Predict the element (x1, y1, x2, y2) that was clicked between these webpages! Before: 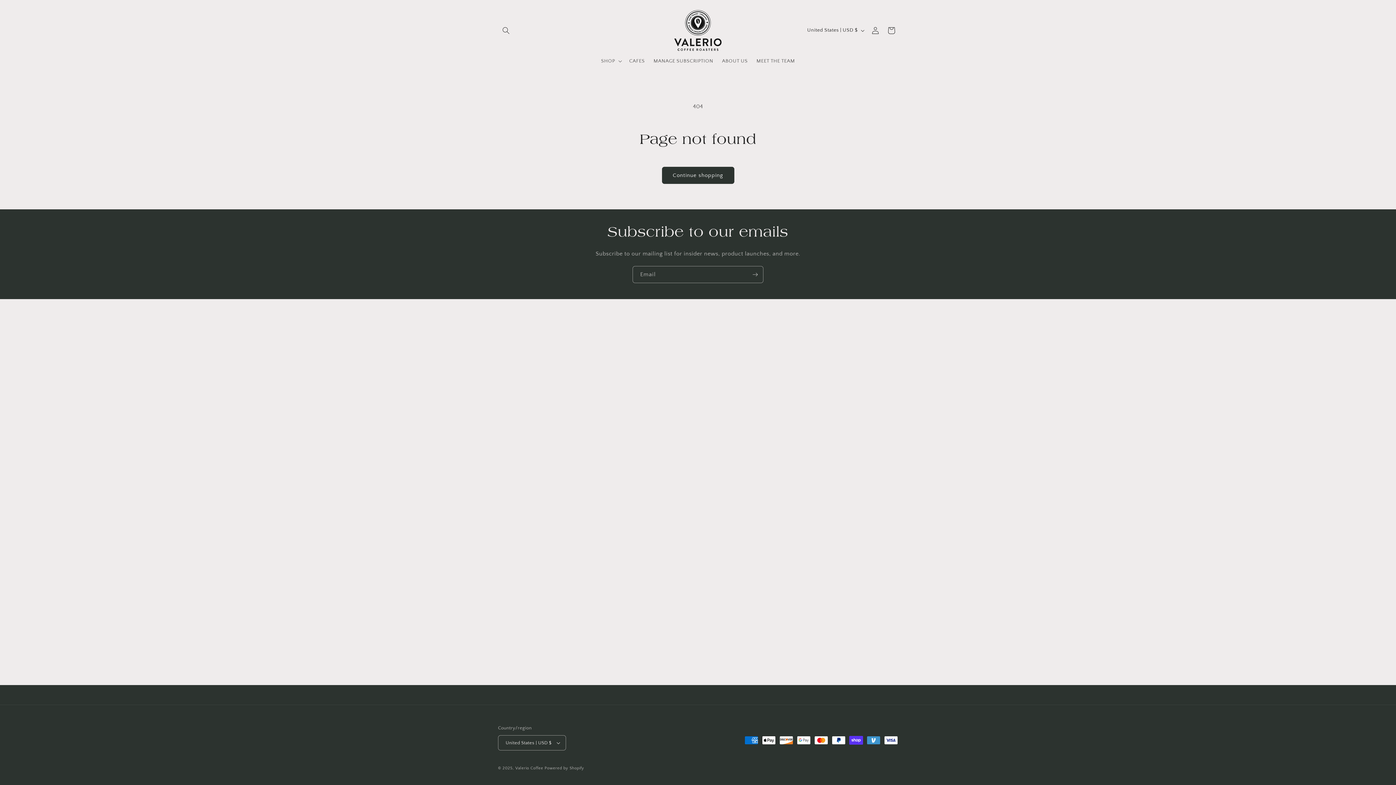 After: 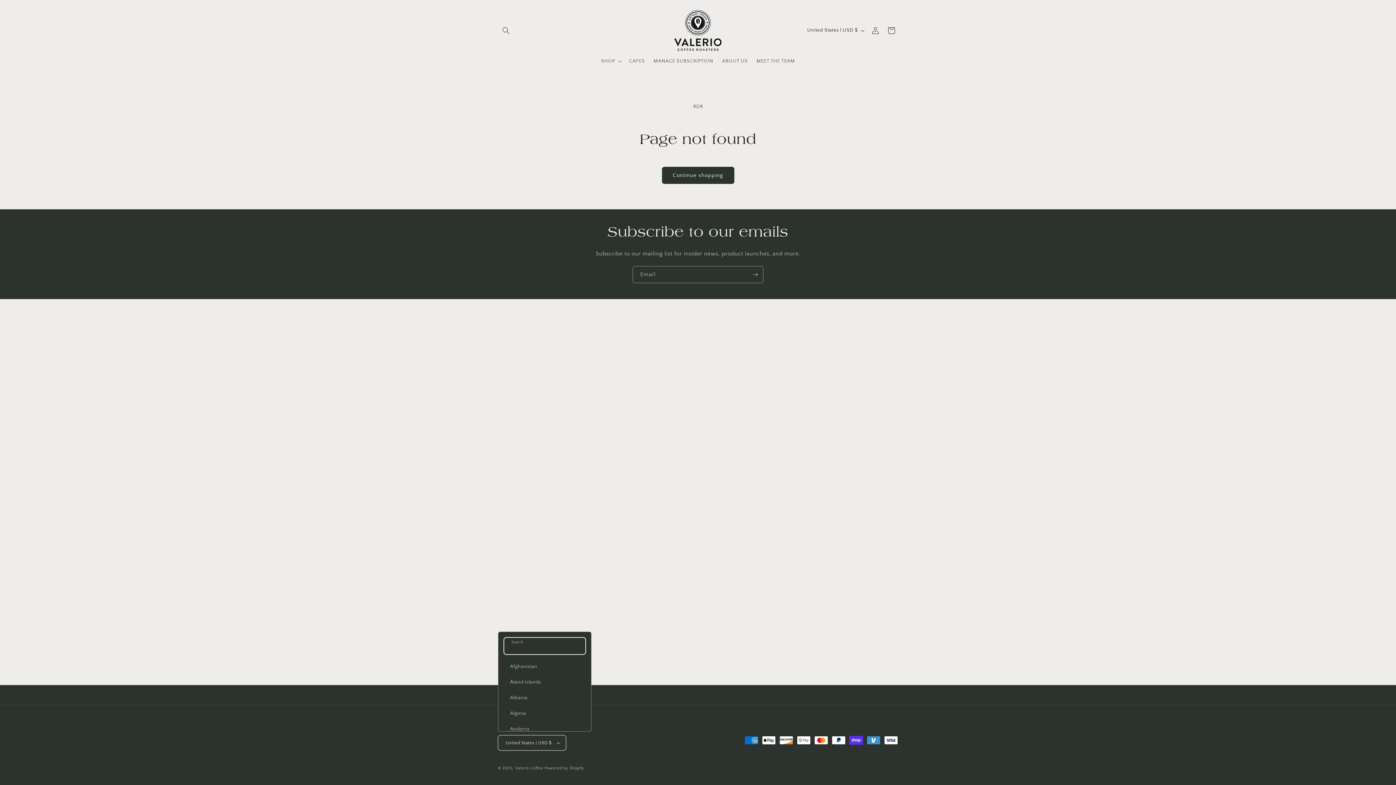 Action: label: United States | USD $ bbox: (498, 735, 566, 750)